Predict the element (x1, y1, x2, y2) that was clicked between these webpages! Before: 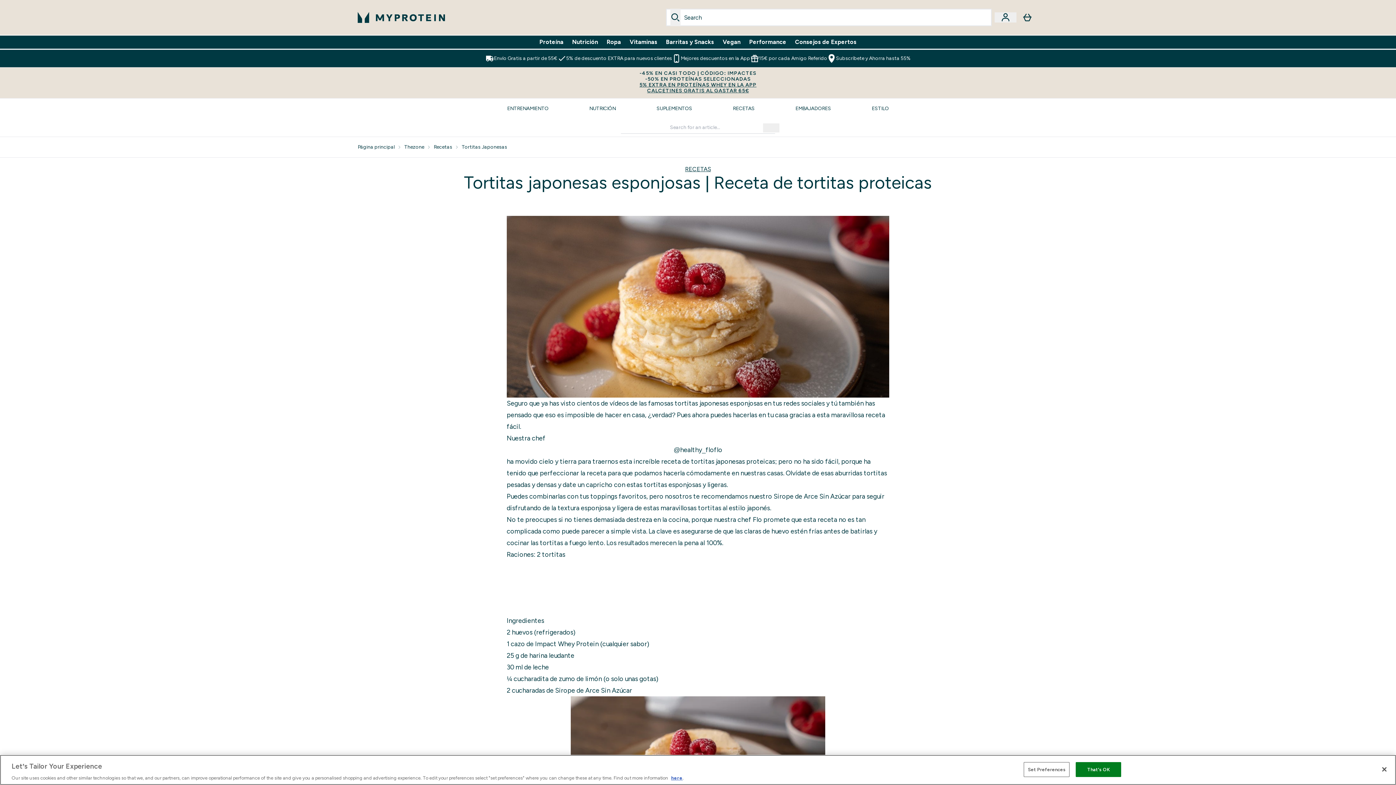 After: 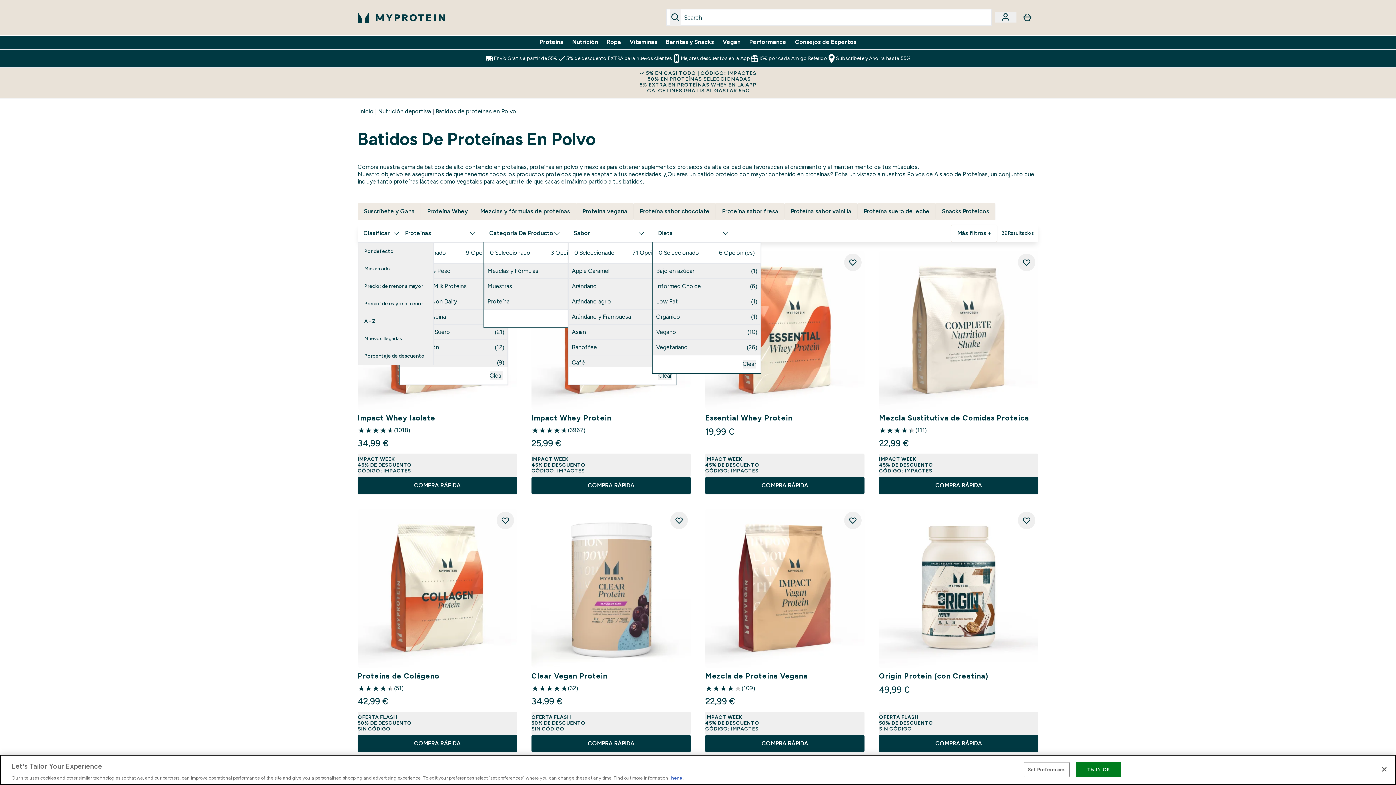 Action: label: Proteína bbox: (539, 37, 563, 46)